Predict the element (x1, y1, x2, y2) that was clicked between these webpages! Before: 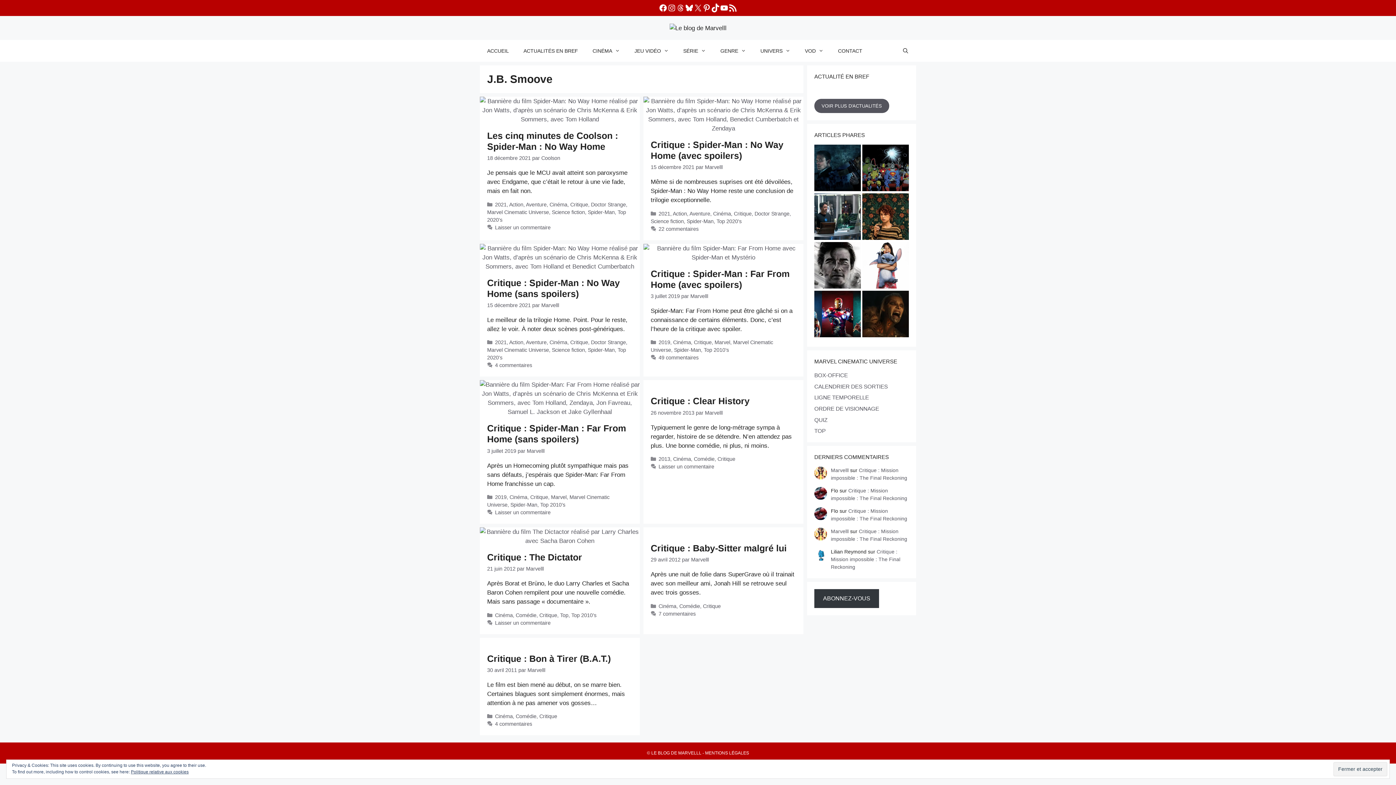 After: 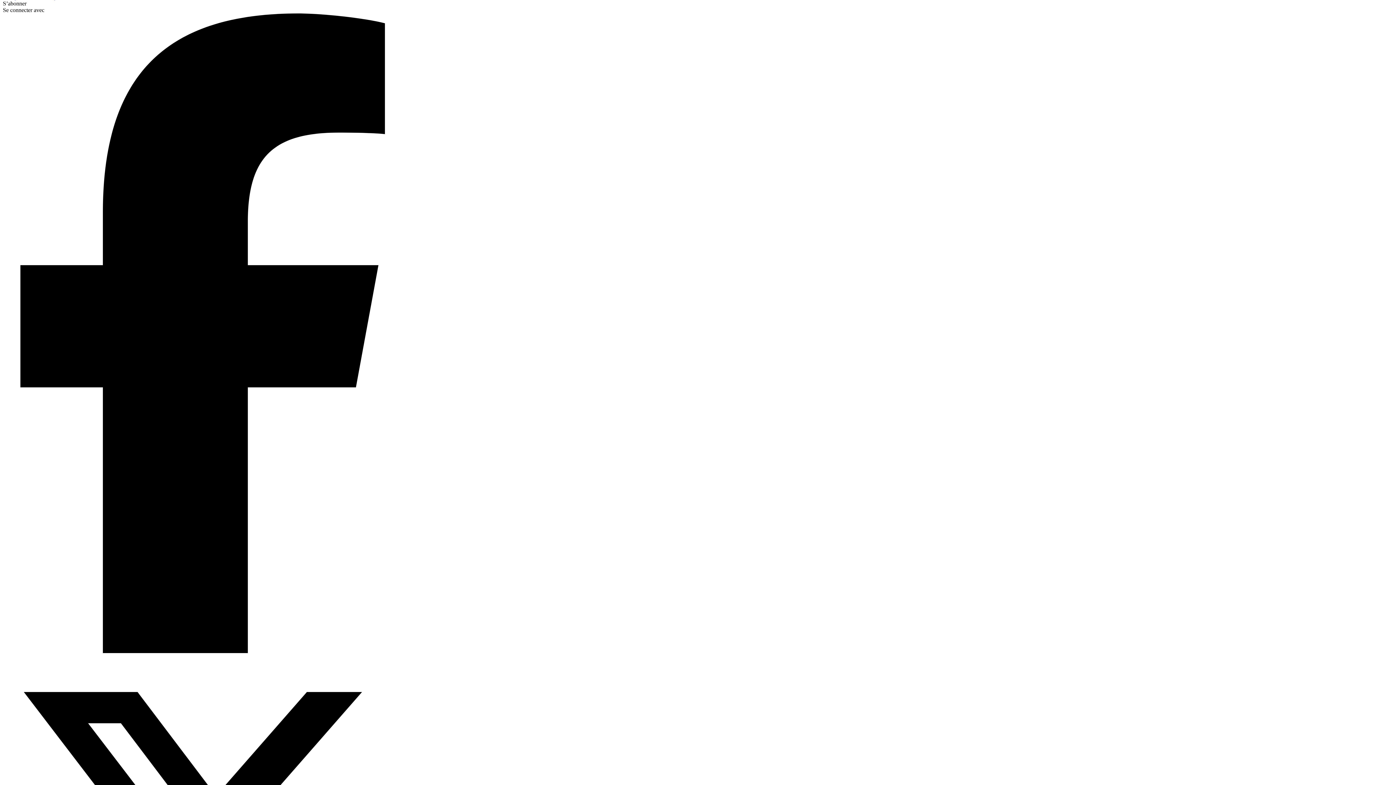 Action: bbox: (495, 721, 532, 727) label: 4 commentaires